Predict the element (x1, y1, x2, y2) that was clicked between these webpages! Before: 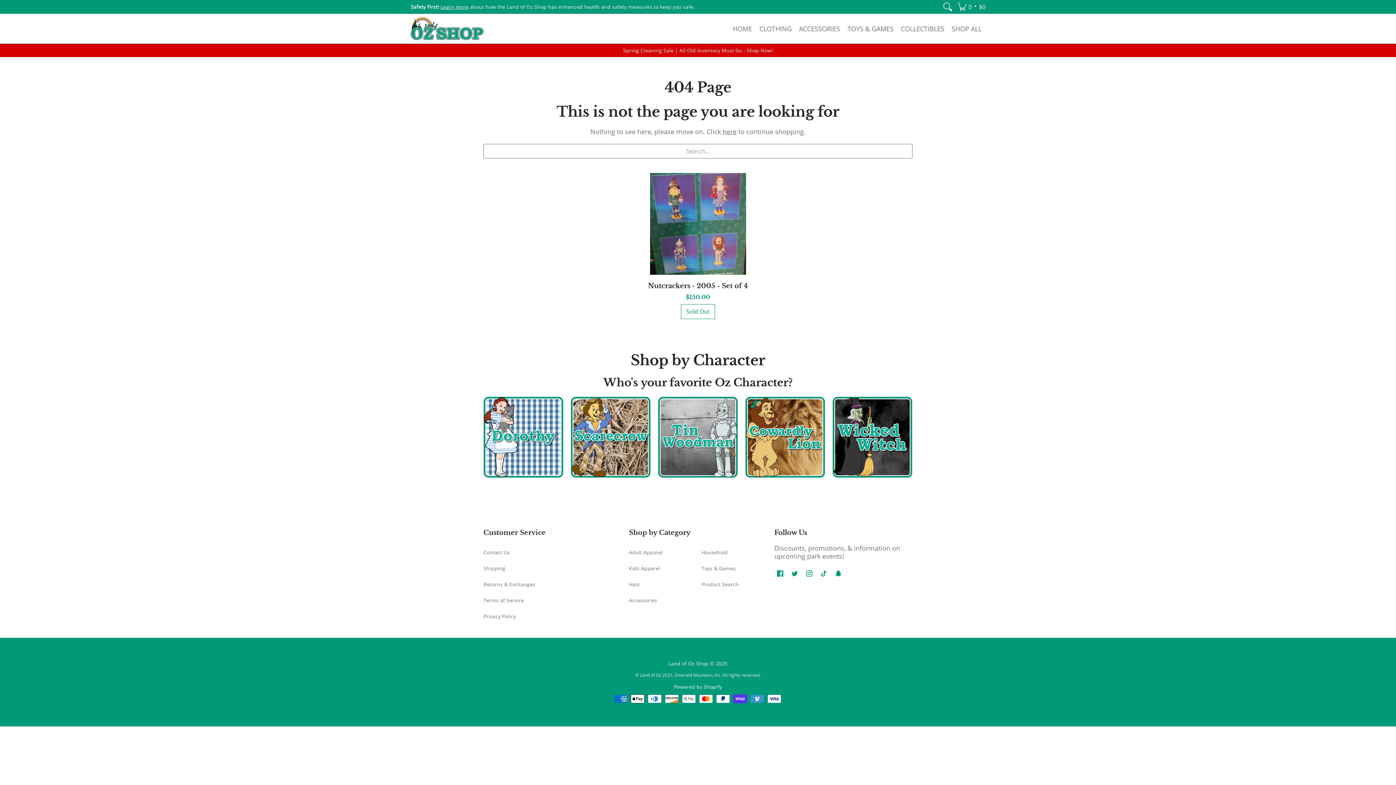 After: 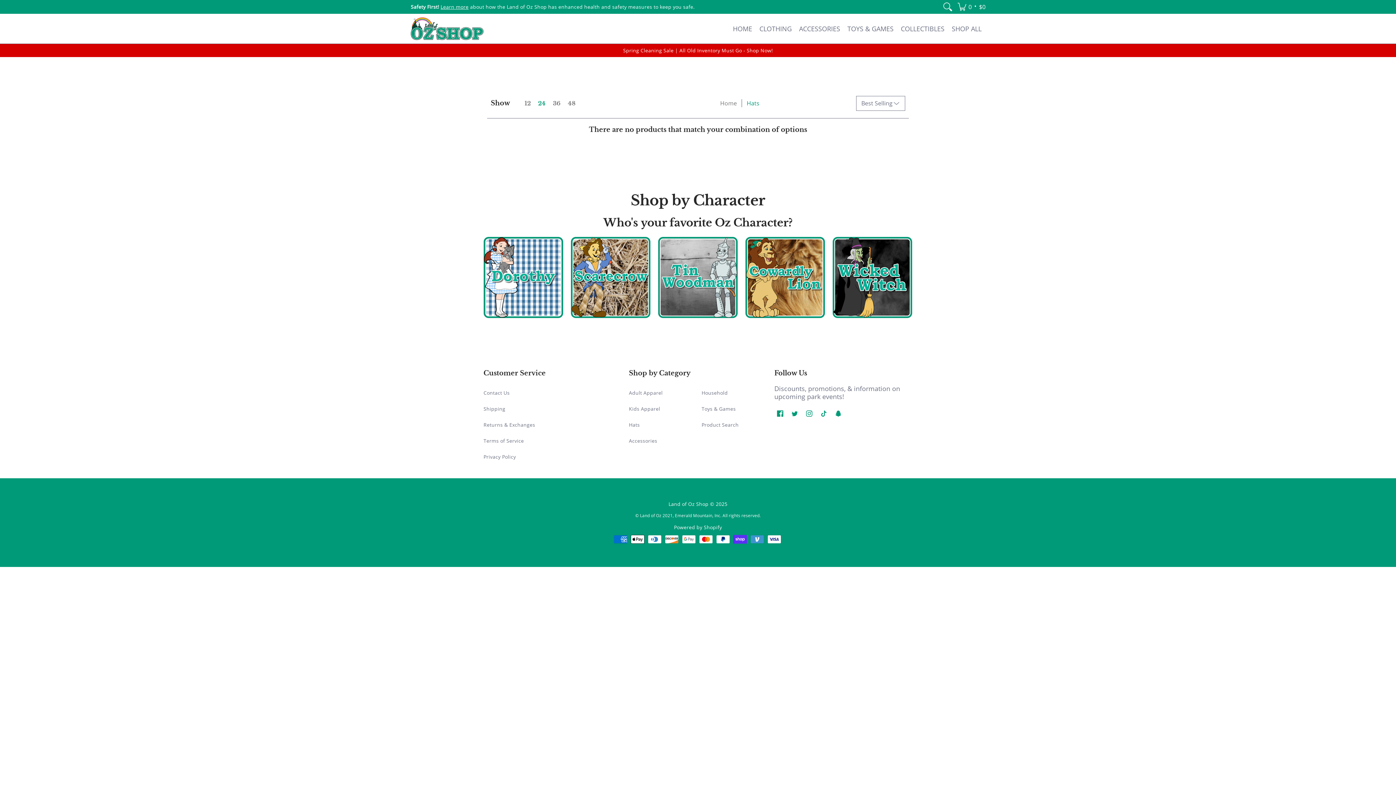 Action: label: Hats bbox: (629, 581, 640, 588)